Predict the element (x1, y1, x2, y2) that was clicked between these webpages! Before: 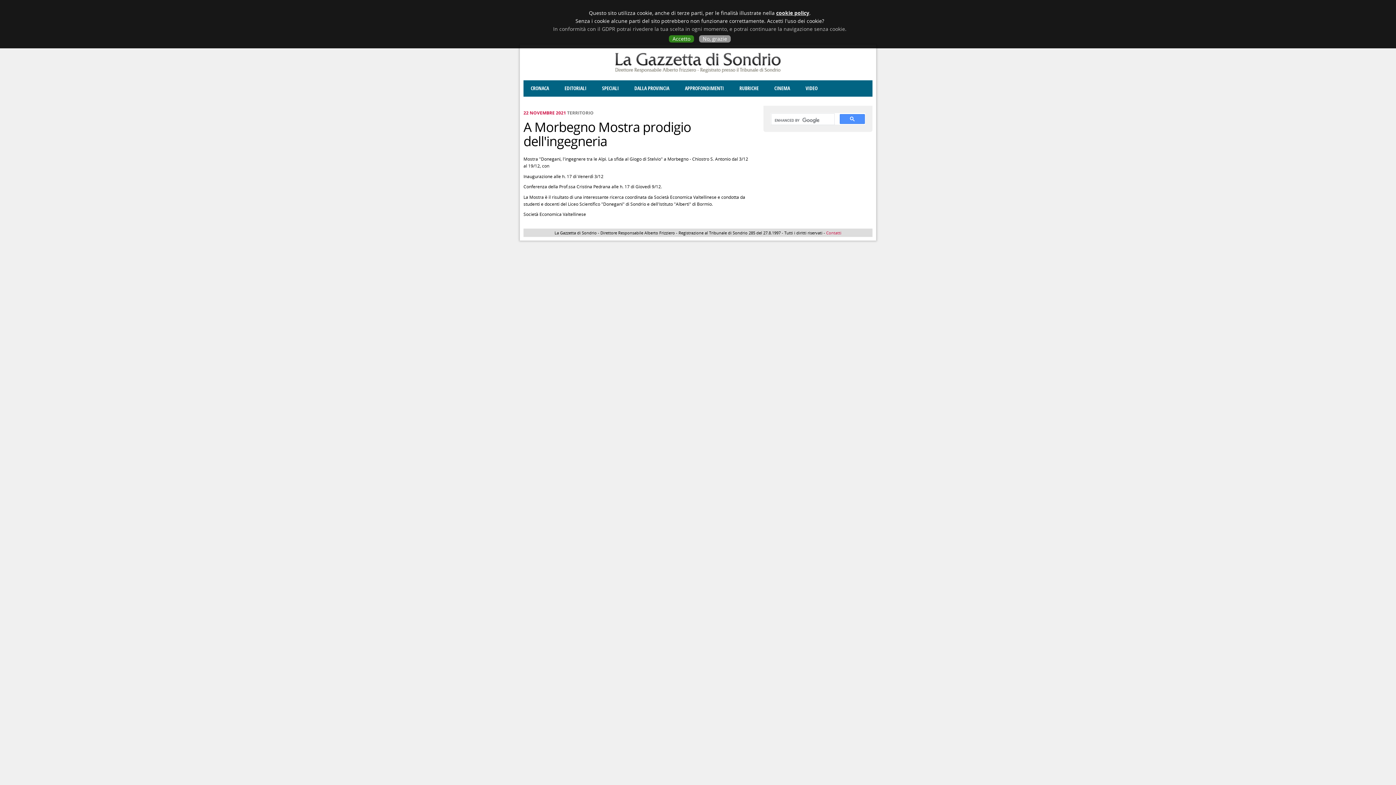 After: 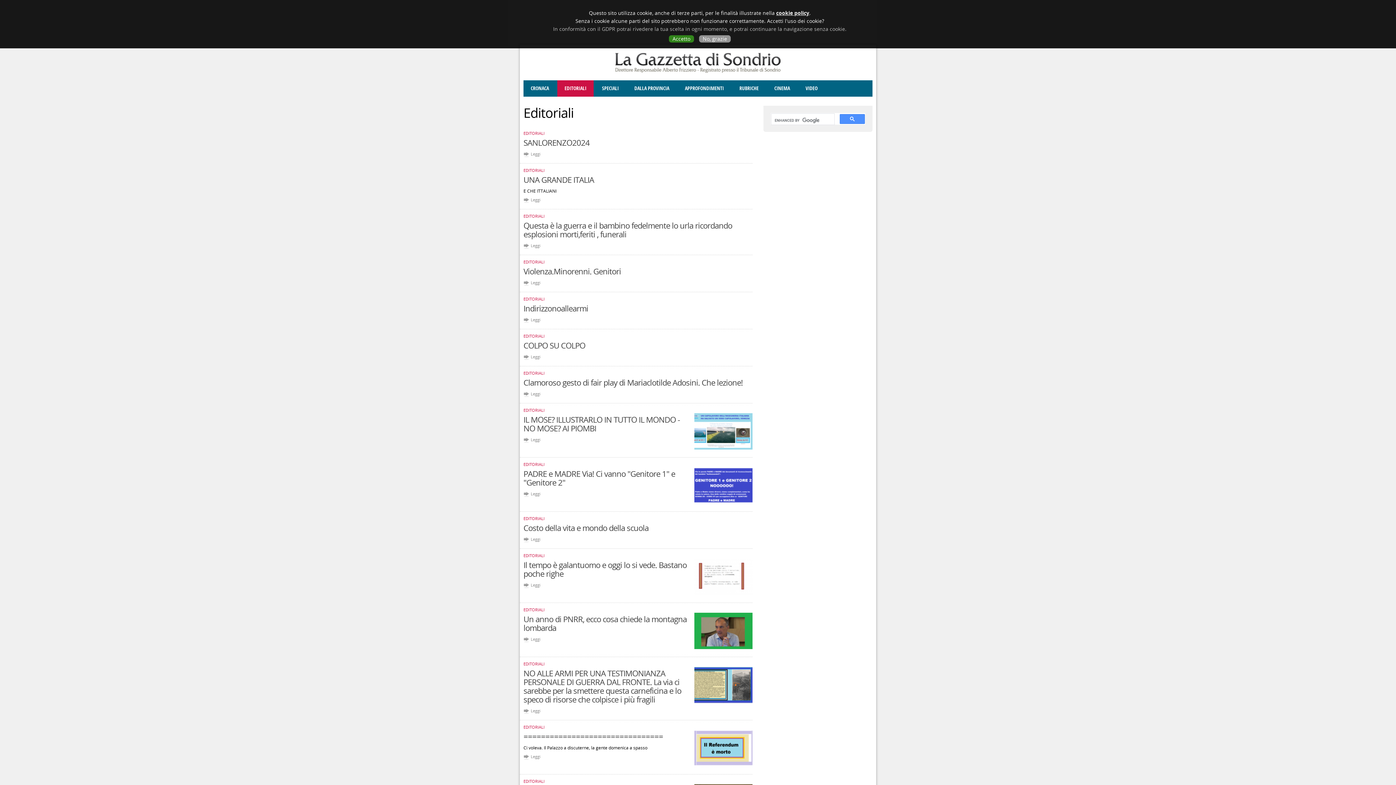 Action: bbox: (557, 85, 593, 91) label: EDITORIALI